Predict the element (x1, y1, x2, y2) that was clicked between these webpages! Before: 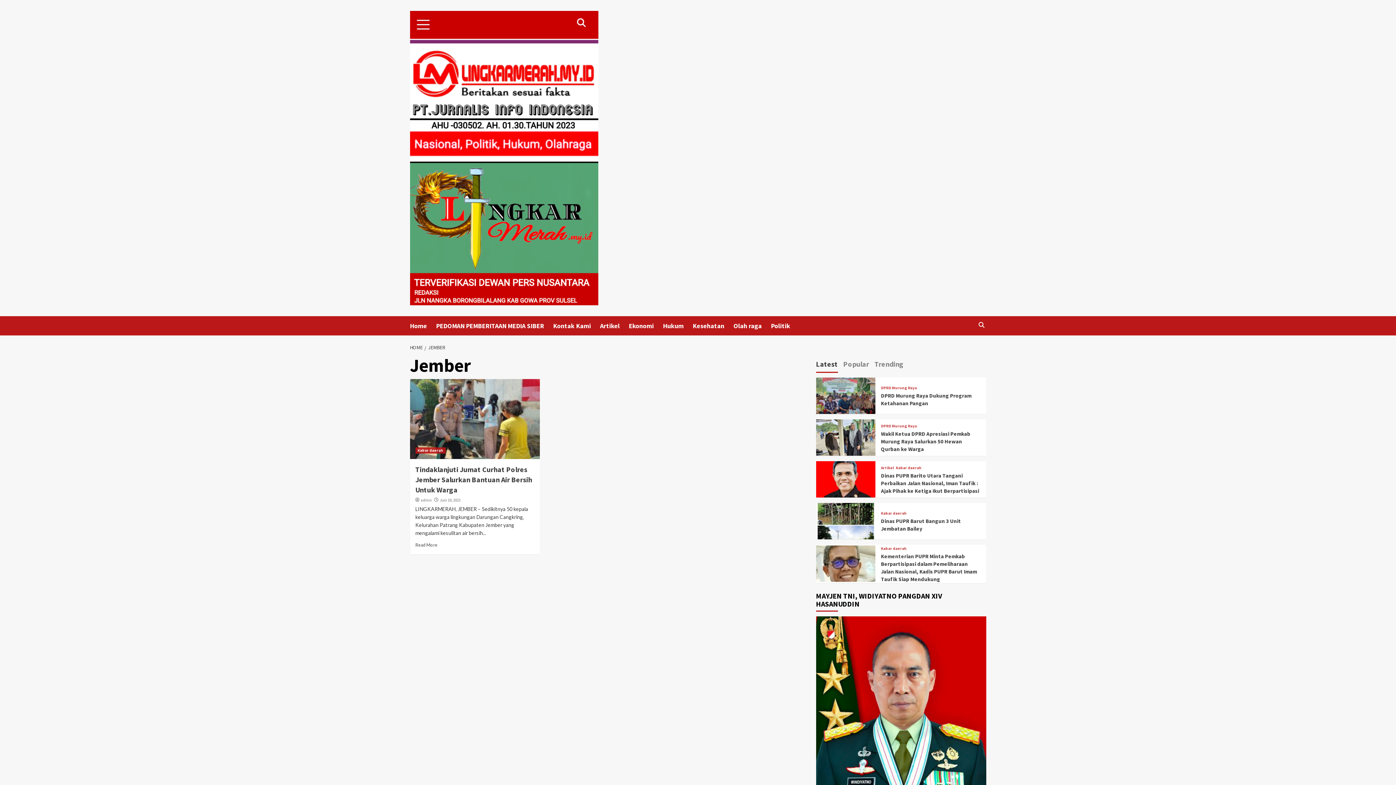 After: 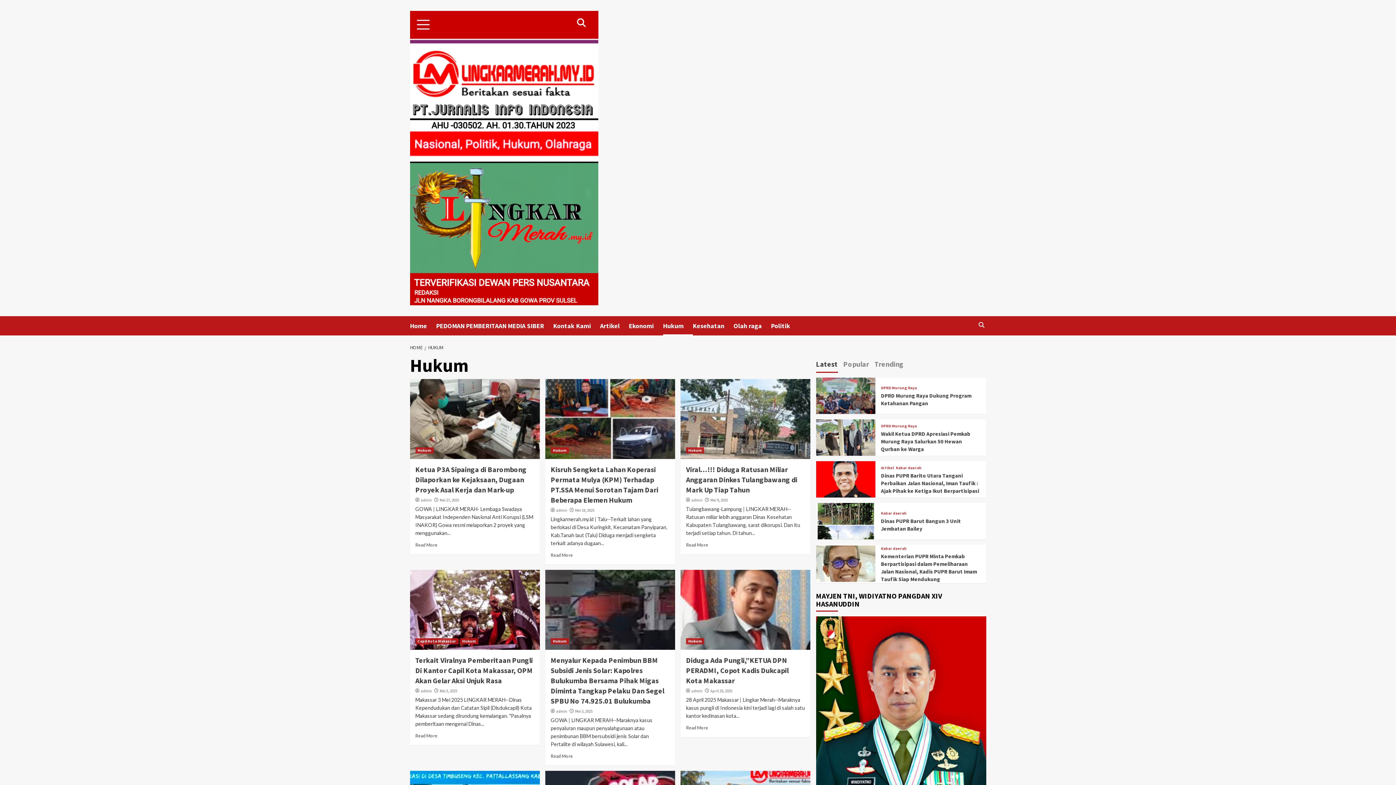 Action: label: Hukum bbox: (663, 316, 692, 335)